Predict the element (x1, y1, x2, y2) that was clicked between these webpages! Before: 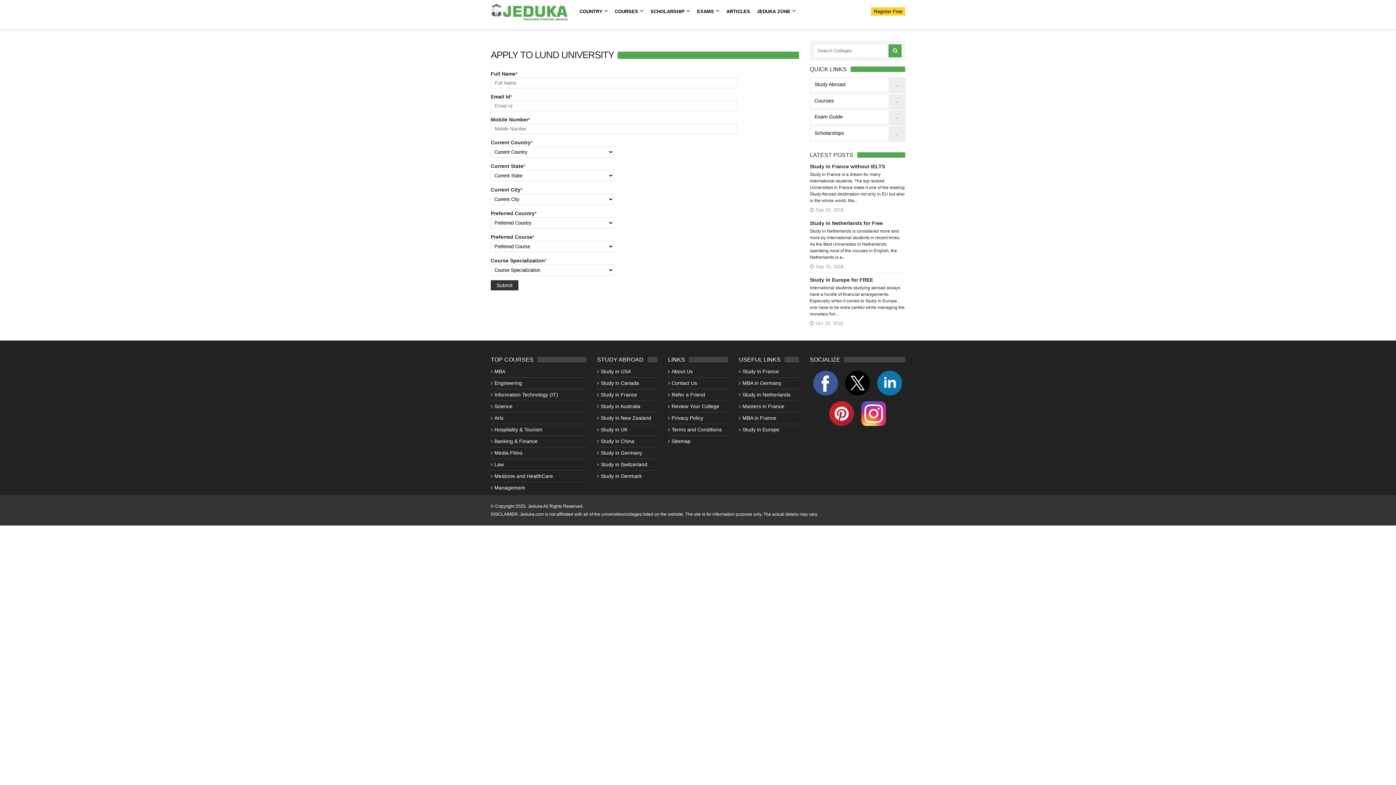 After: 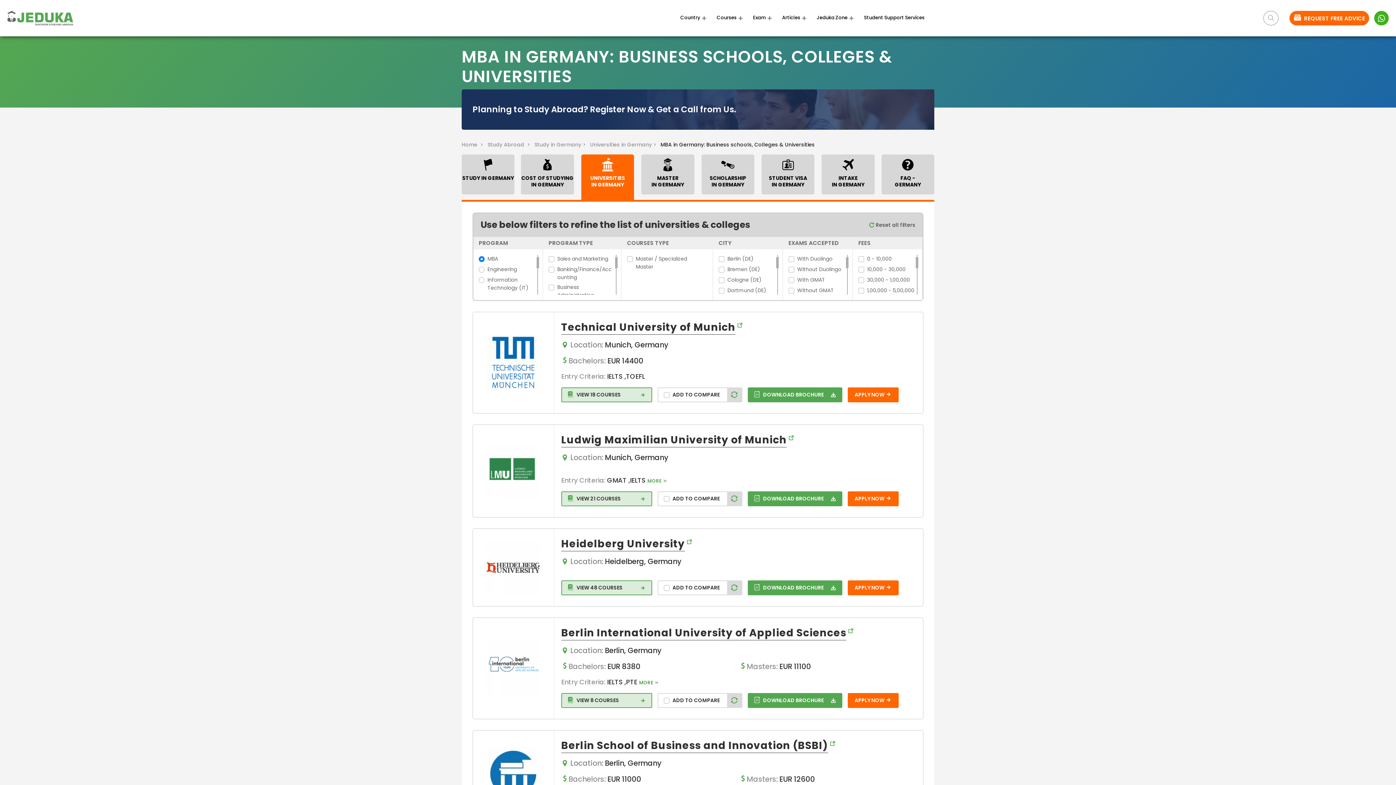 Action: bbox: (742, 380, 781, 386) label: MBA in Germany